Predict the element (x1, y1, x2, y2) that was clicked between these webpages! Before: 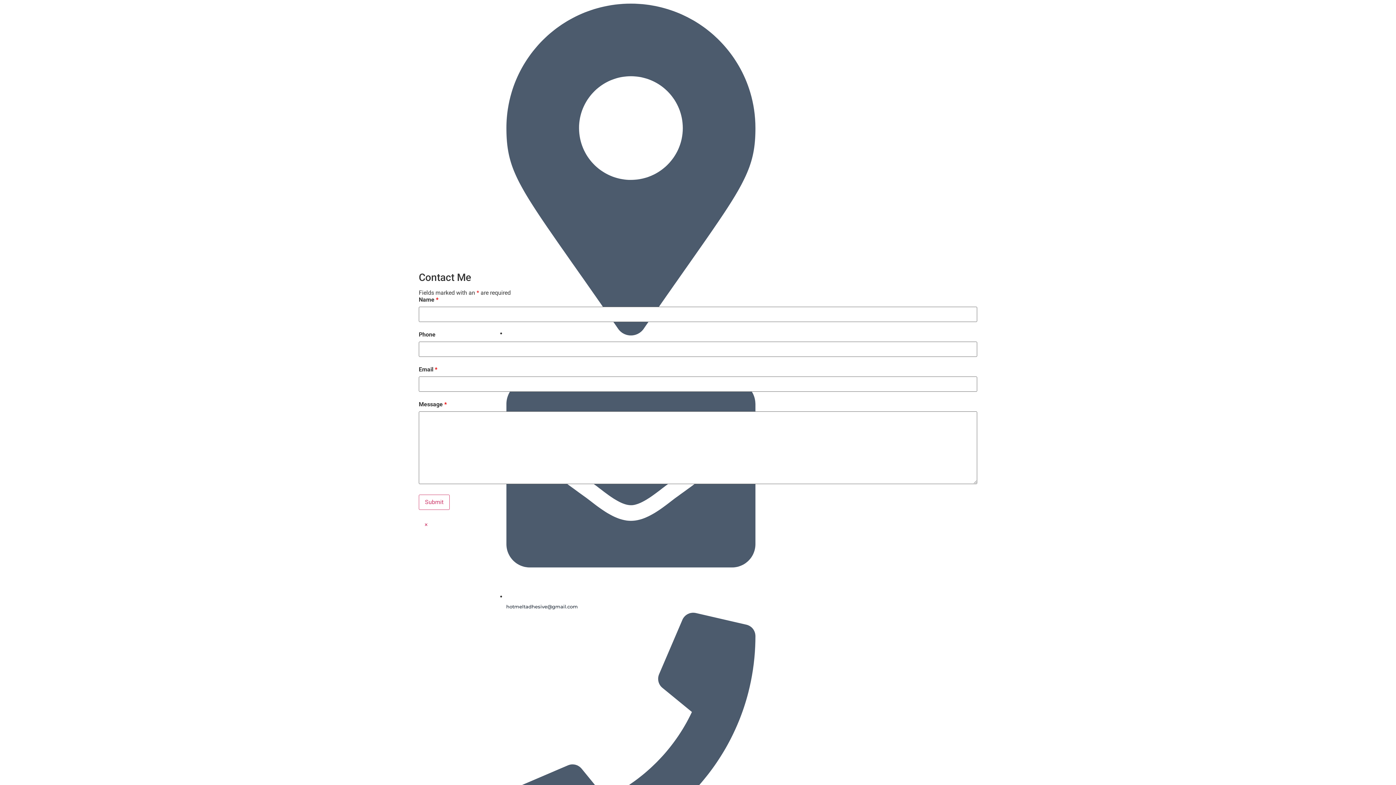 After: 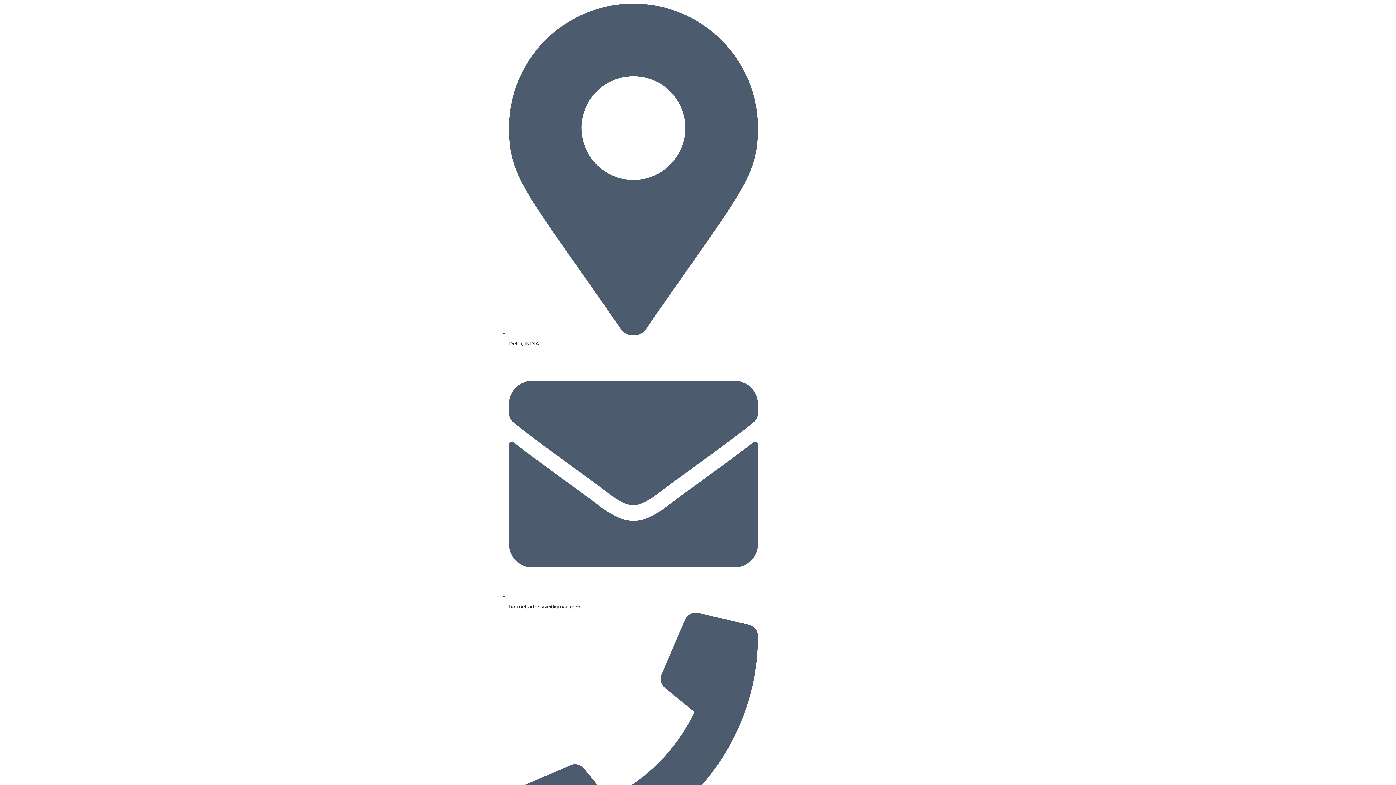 Action: bbox: (418, 519, 433, 530) label: Close